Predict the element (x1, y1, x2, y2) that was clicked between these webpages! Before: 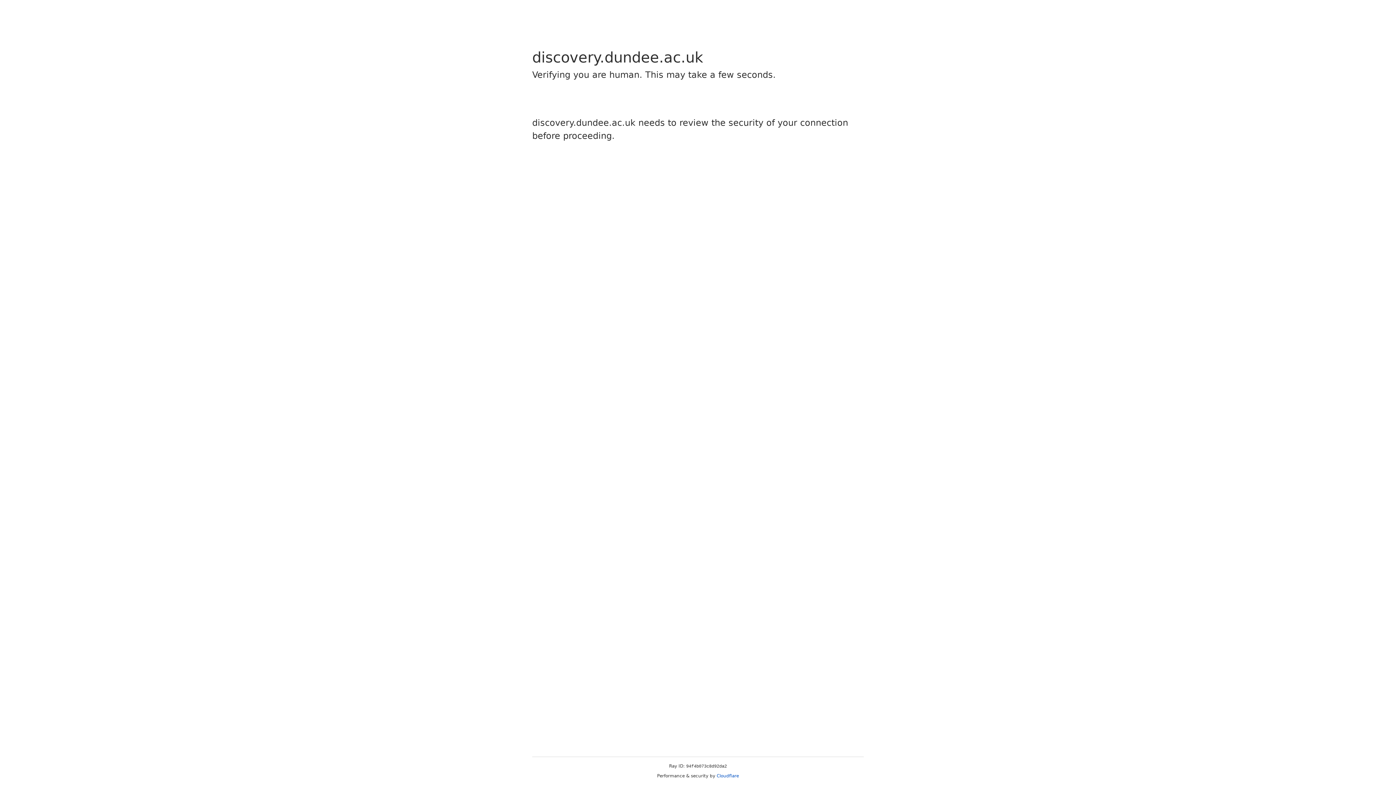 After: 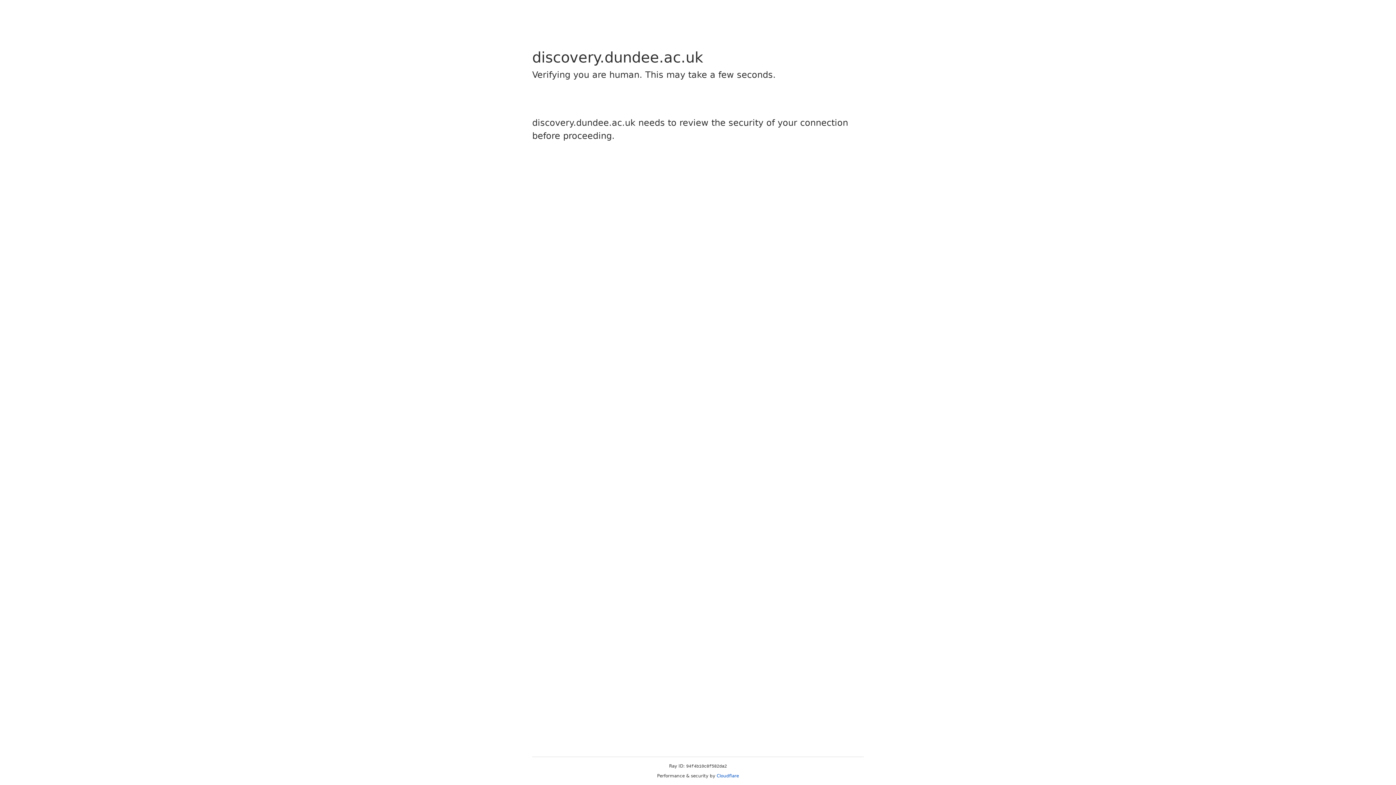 Action: label: Cloudflare bbox: (716, 773, 739, 778)